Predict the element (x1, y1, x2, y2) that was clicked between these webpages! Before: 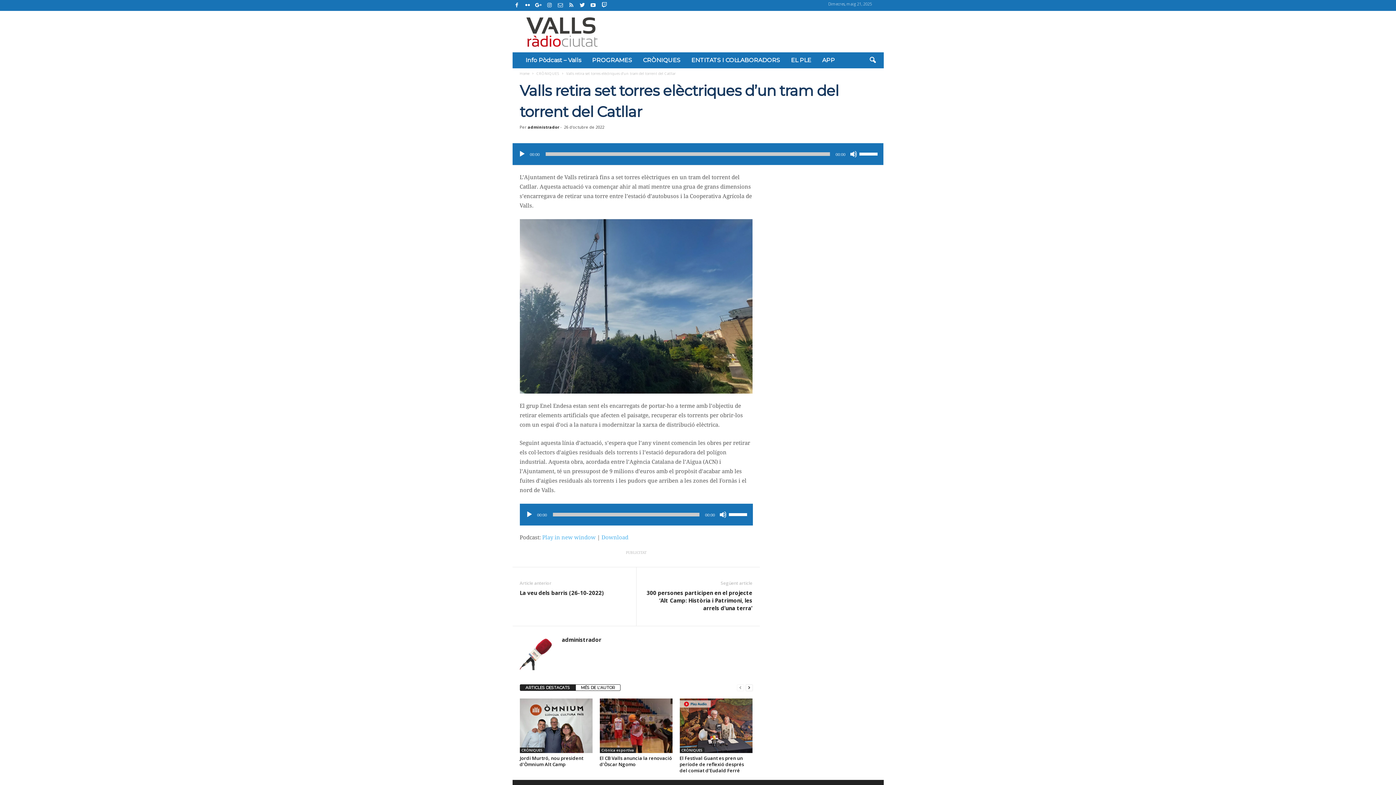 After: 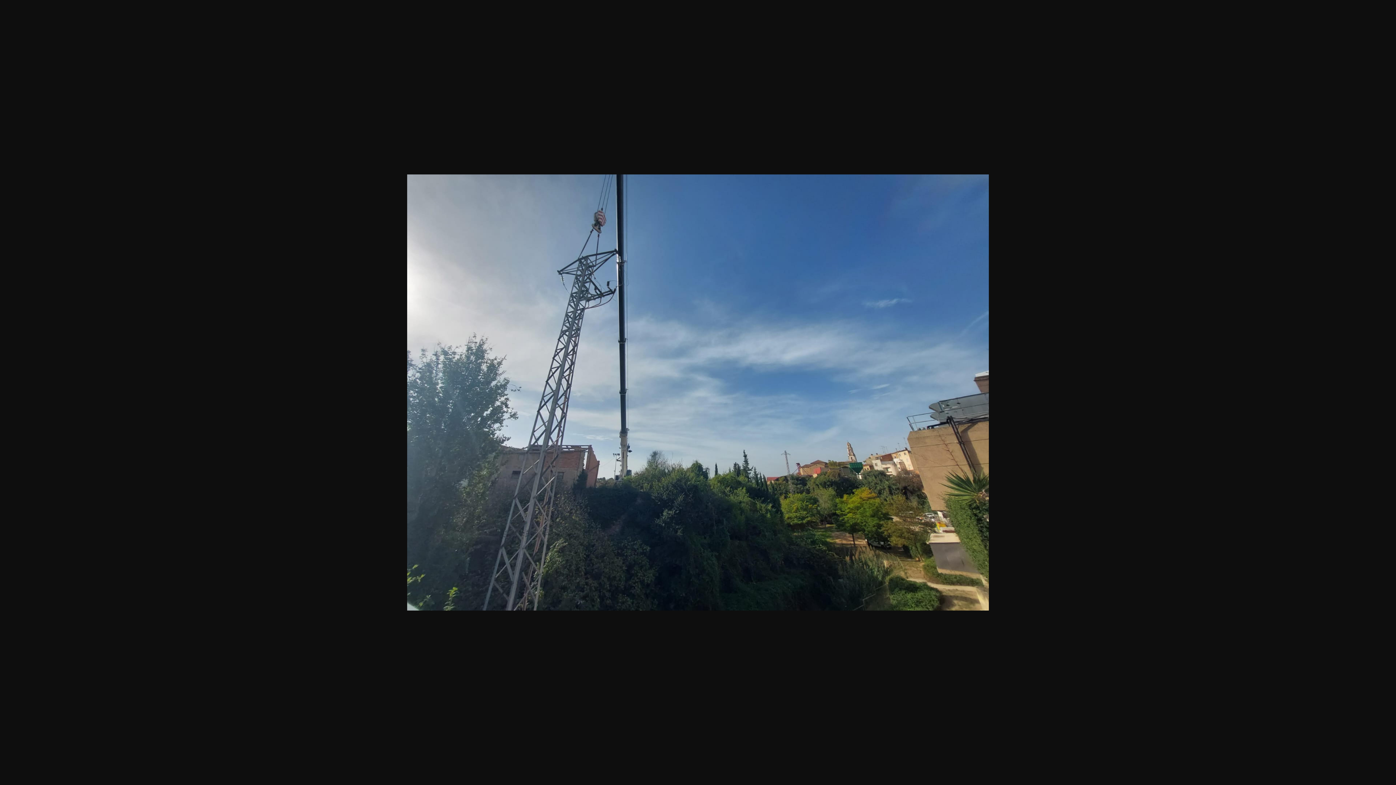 Action: bbox: (519, 219, 752, 393)